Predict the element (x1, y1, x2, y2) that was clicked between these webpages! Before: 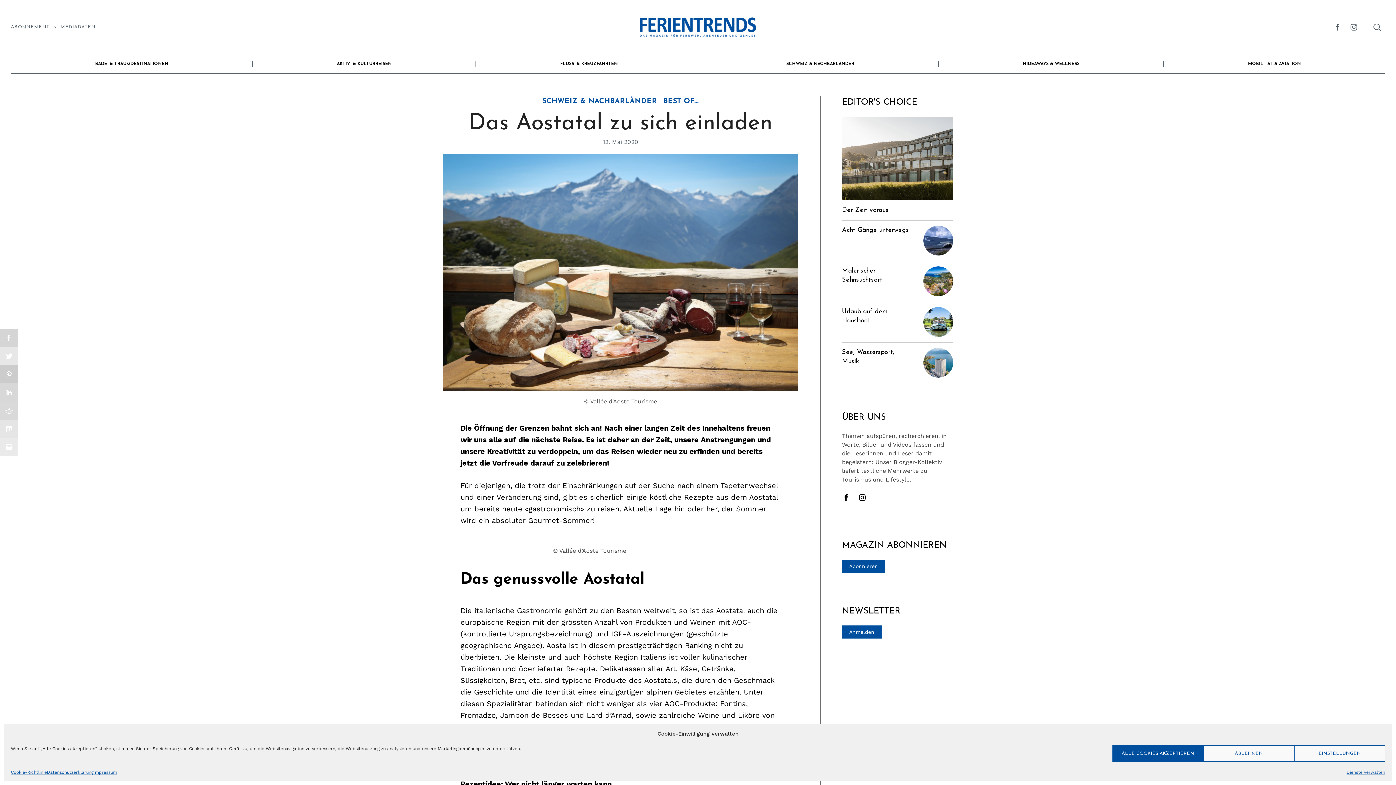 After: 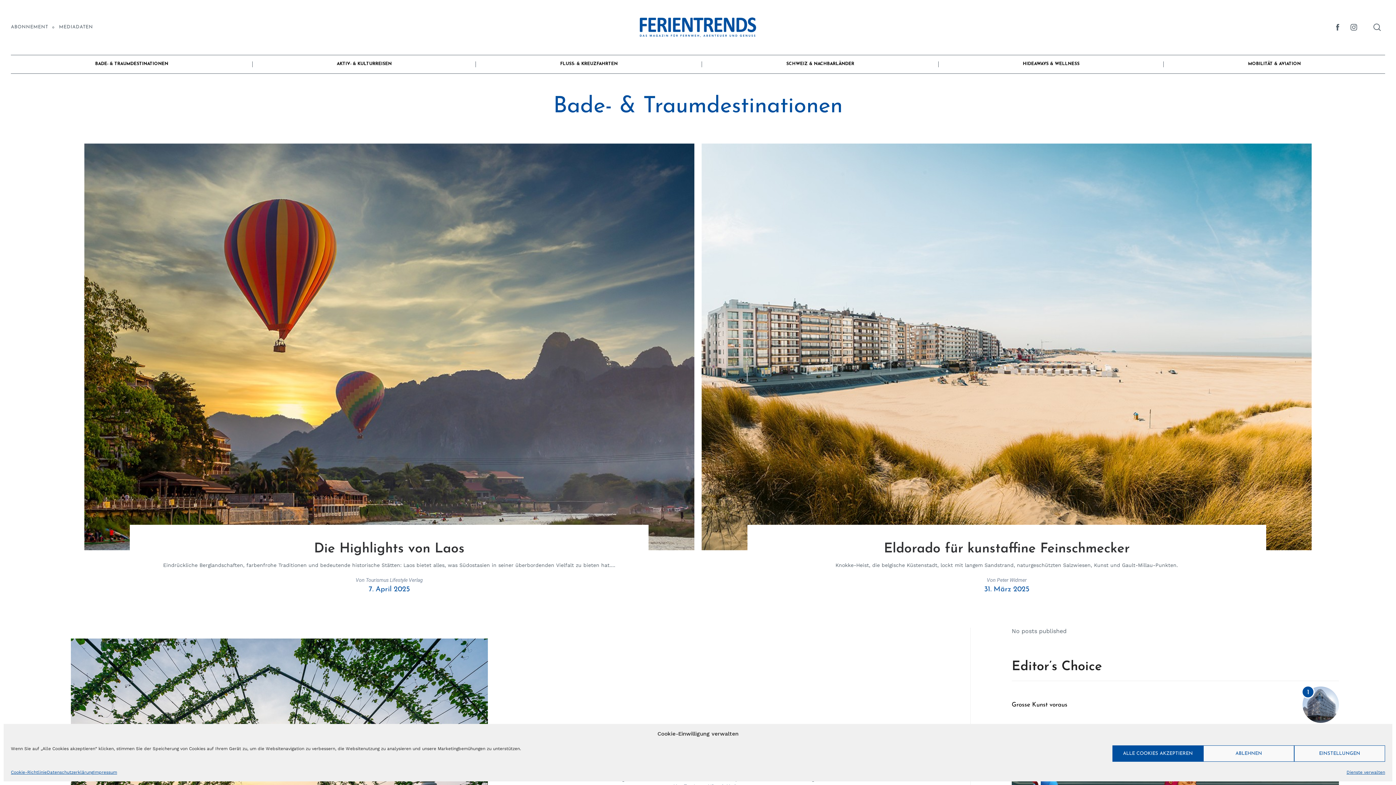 Action: label: BADE- & TRAUMDESTINATIONEN bbox: (10, 54, 252, 73)